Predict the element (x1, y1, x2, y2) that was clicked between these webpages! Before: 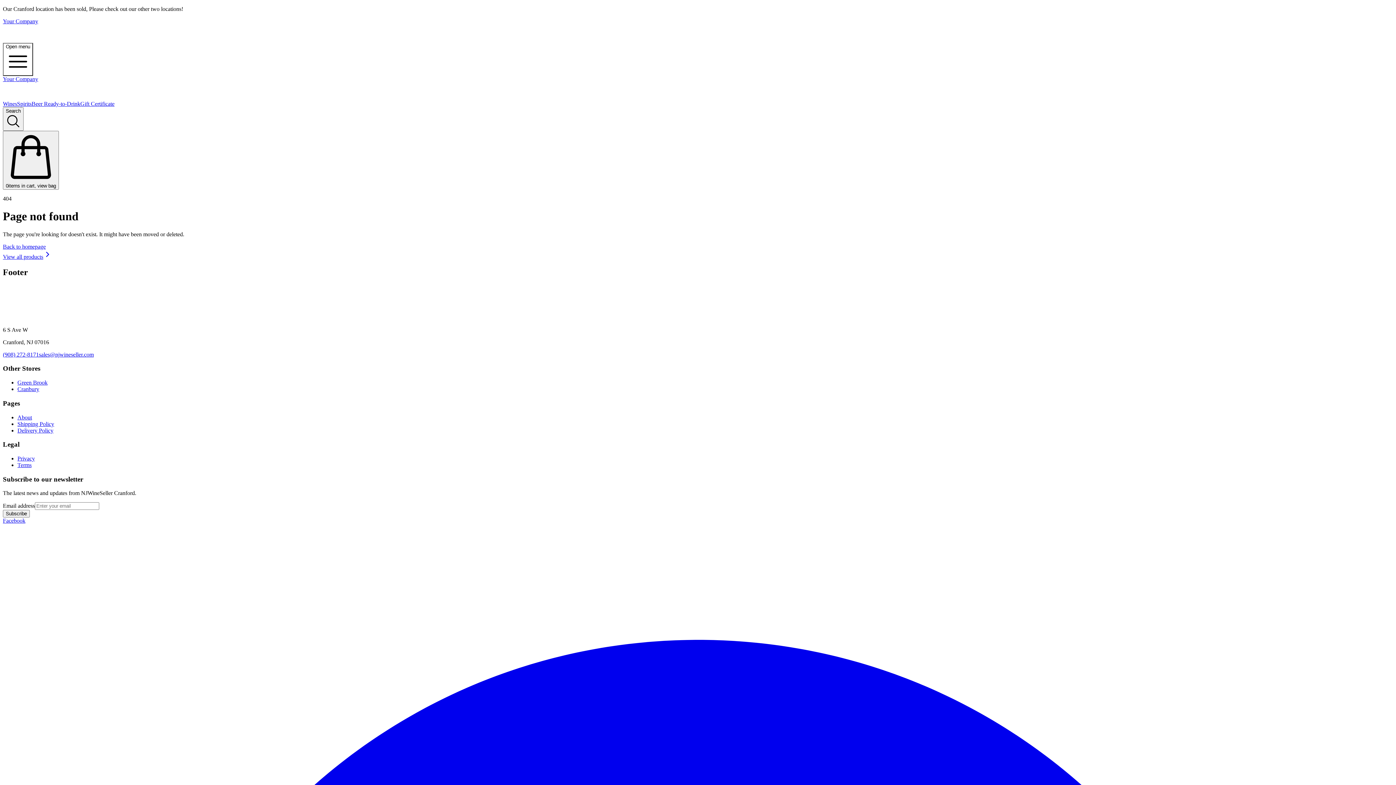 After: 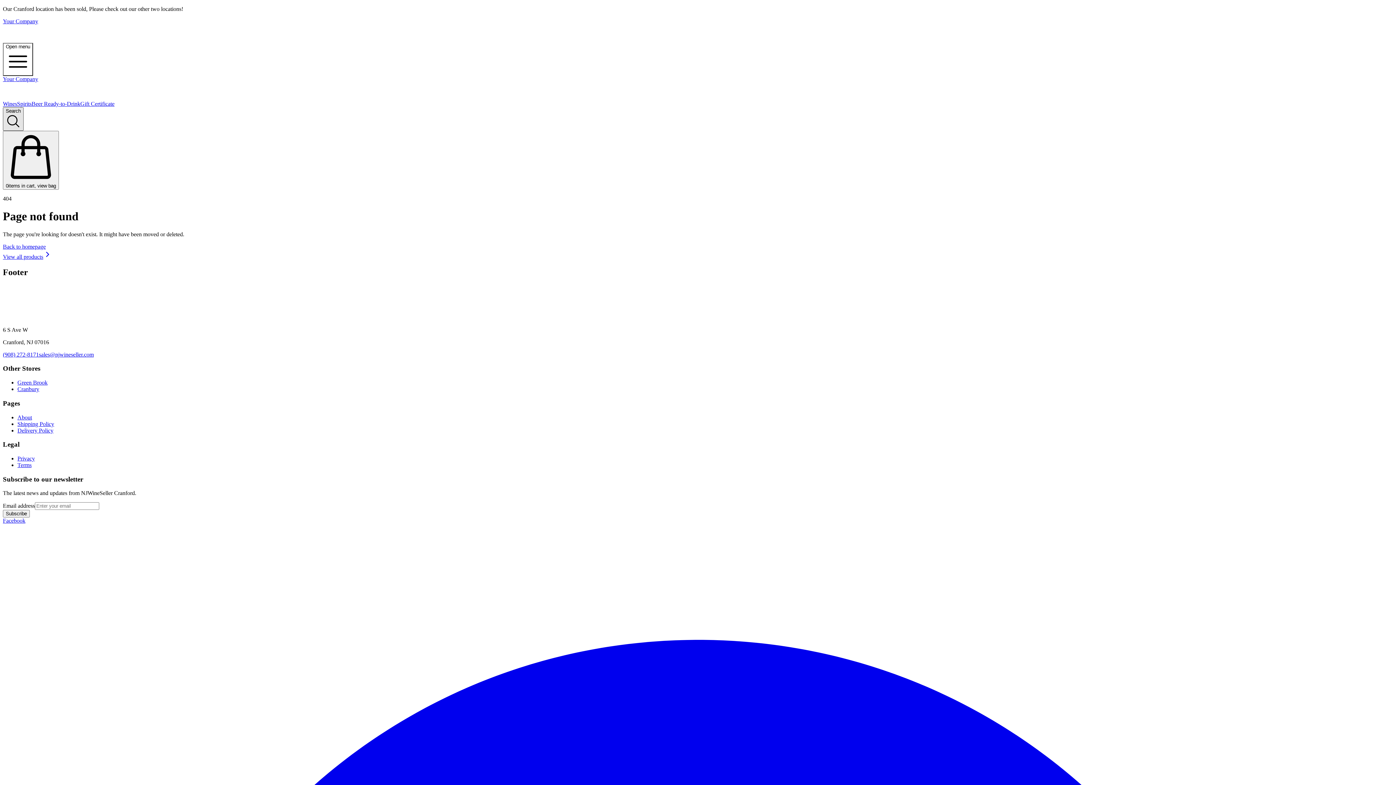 Action: label: Search bbox: (2, 107, 23, 130)